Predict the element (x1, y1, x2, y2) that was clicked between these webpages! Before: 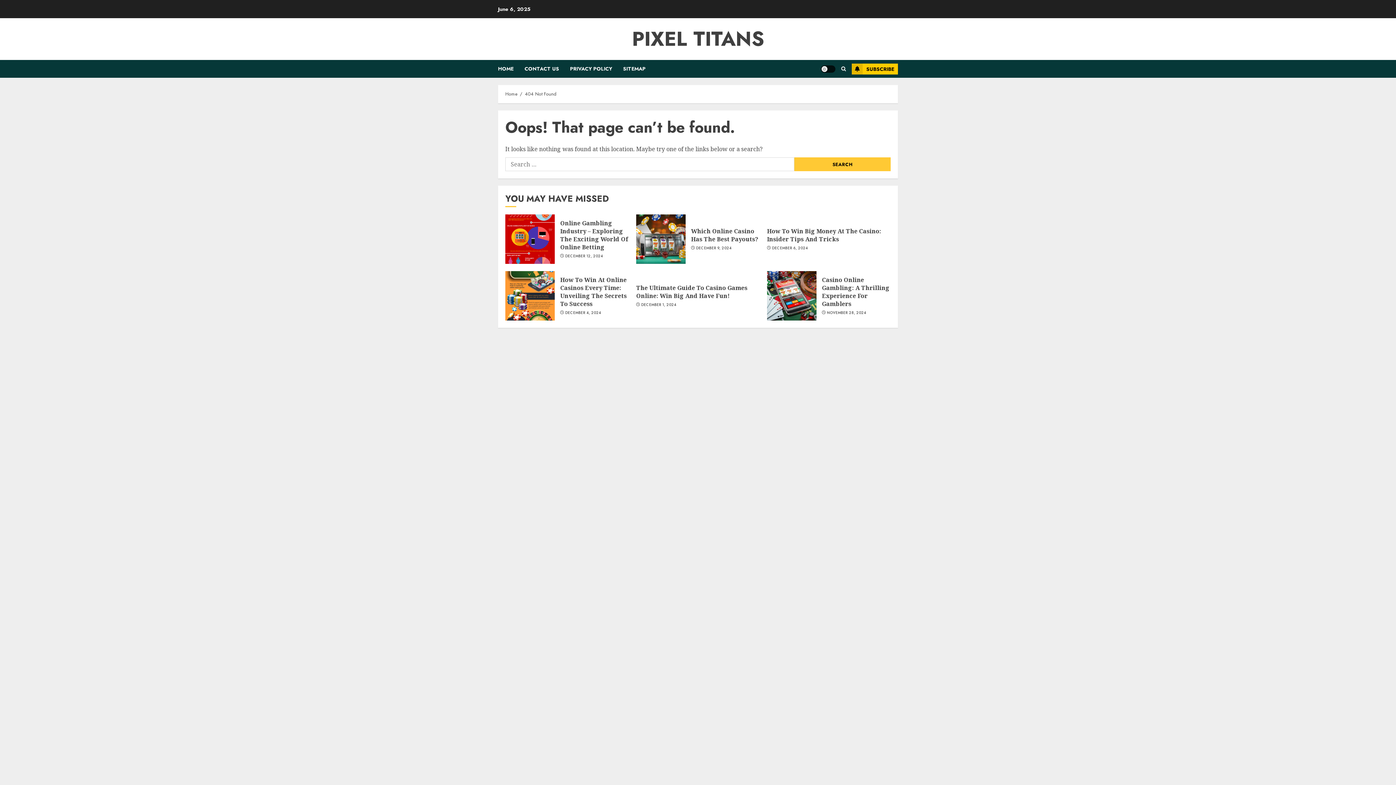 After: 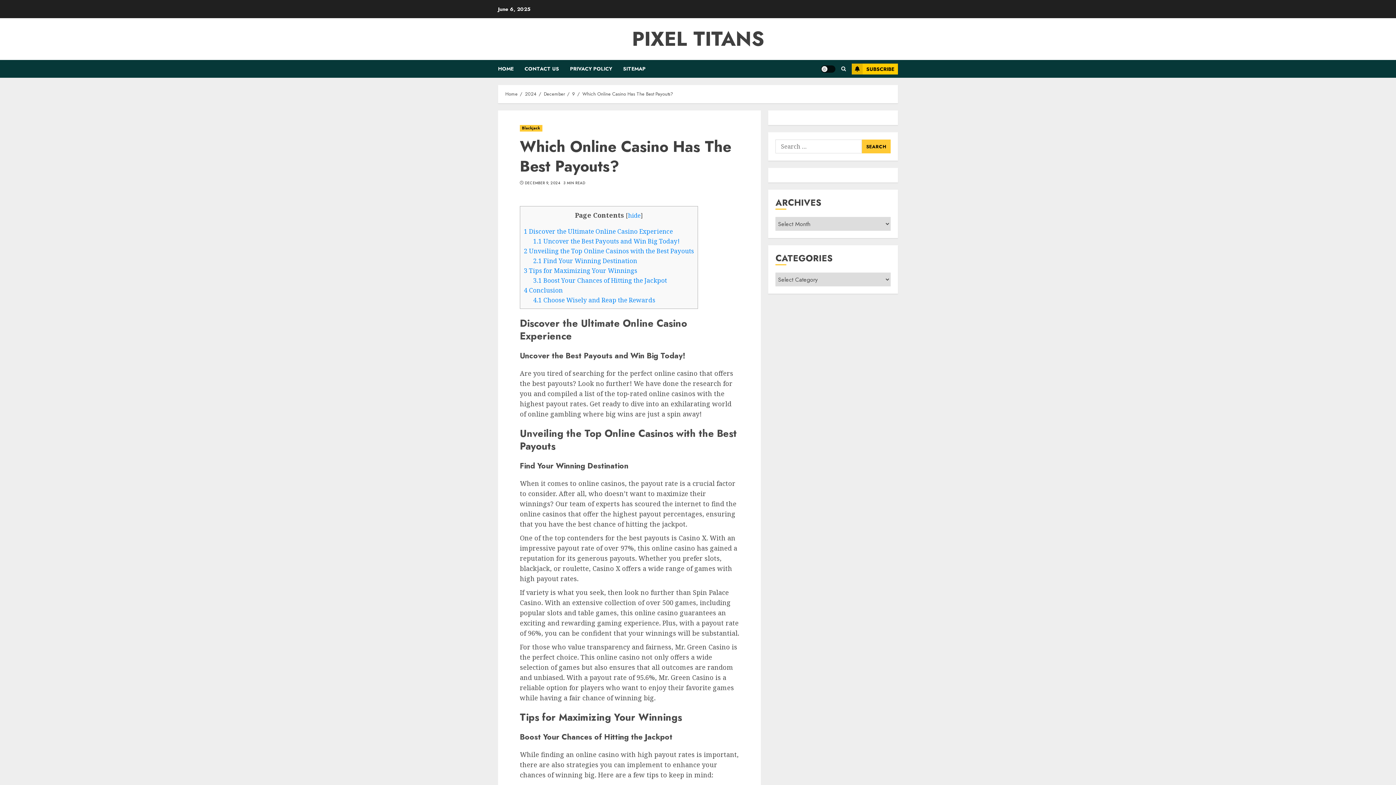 Action: bbox: (636, 214, 685, 264)